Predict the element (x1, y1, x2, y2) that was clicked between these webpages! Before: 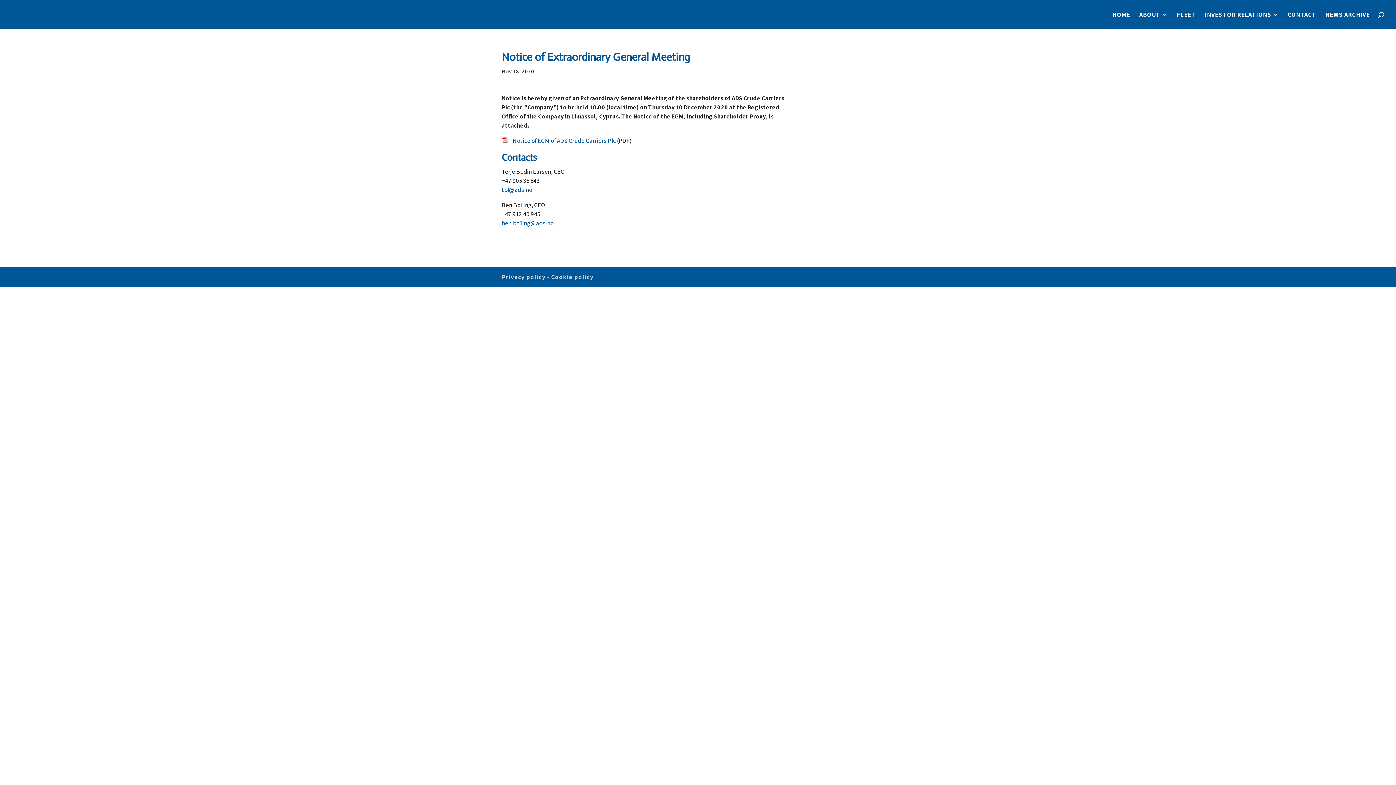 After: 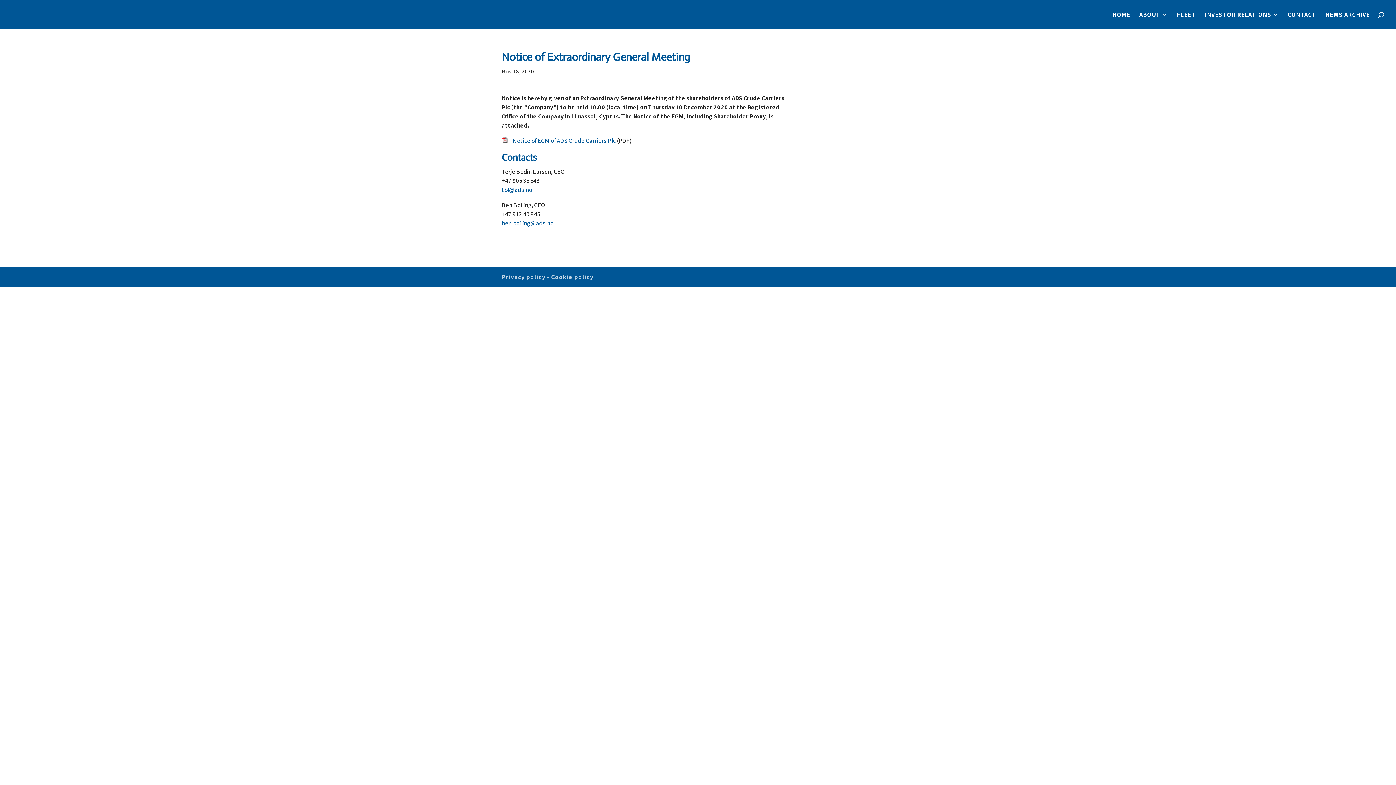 Action: label: tbl@ads.no bbox: (501, 185, 532, 193)